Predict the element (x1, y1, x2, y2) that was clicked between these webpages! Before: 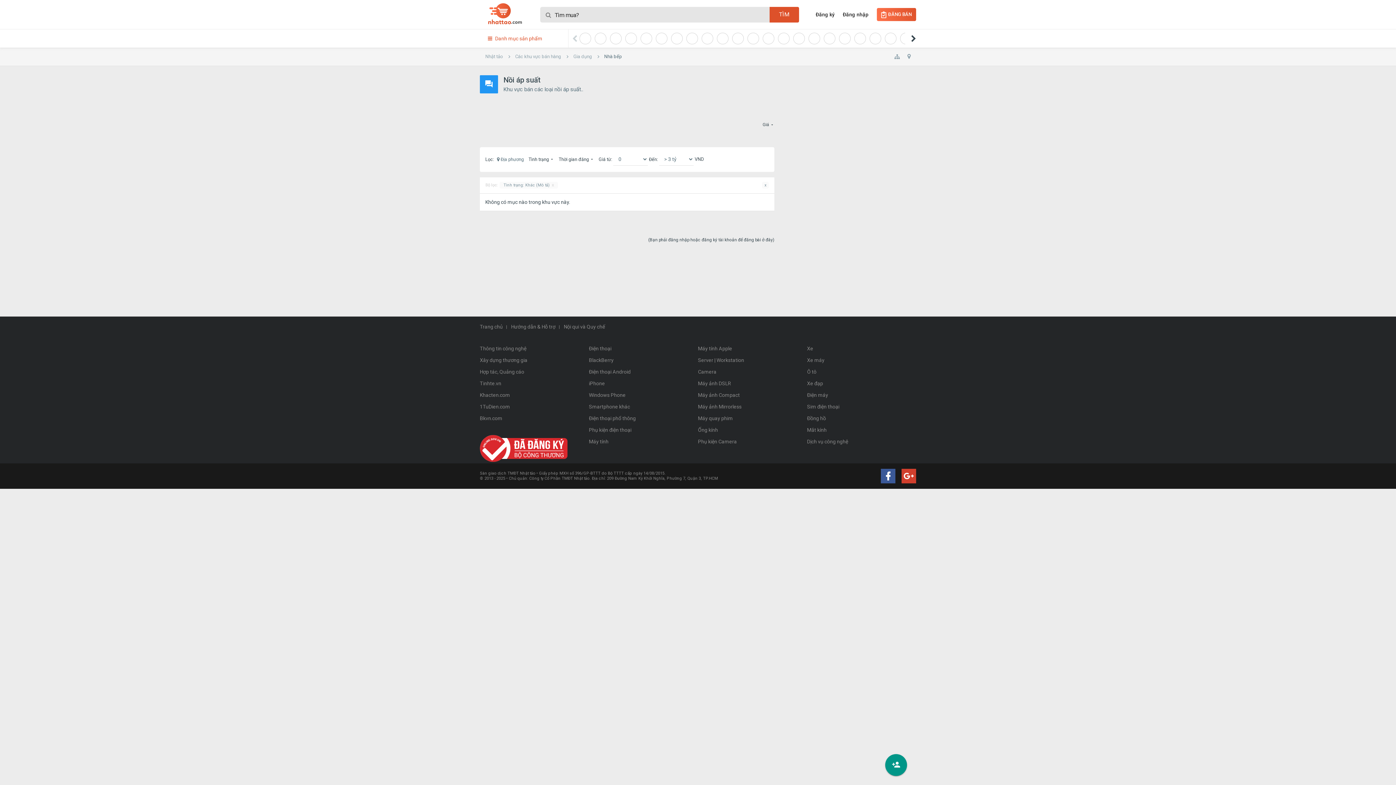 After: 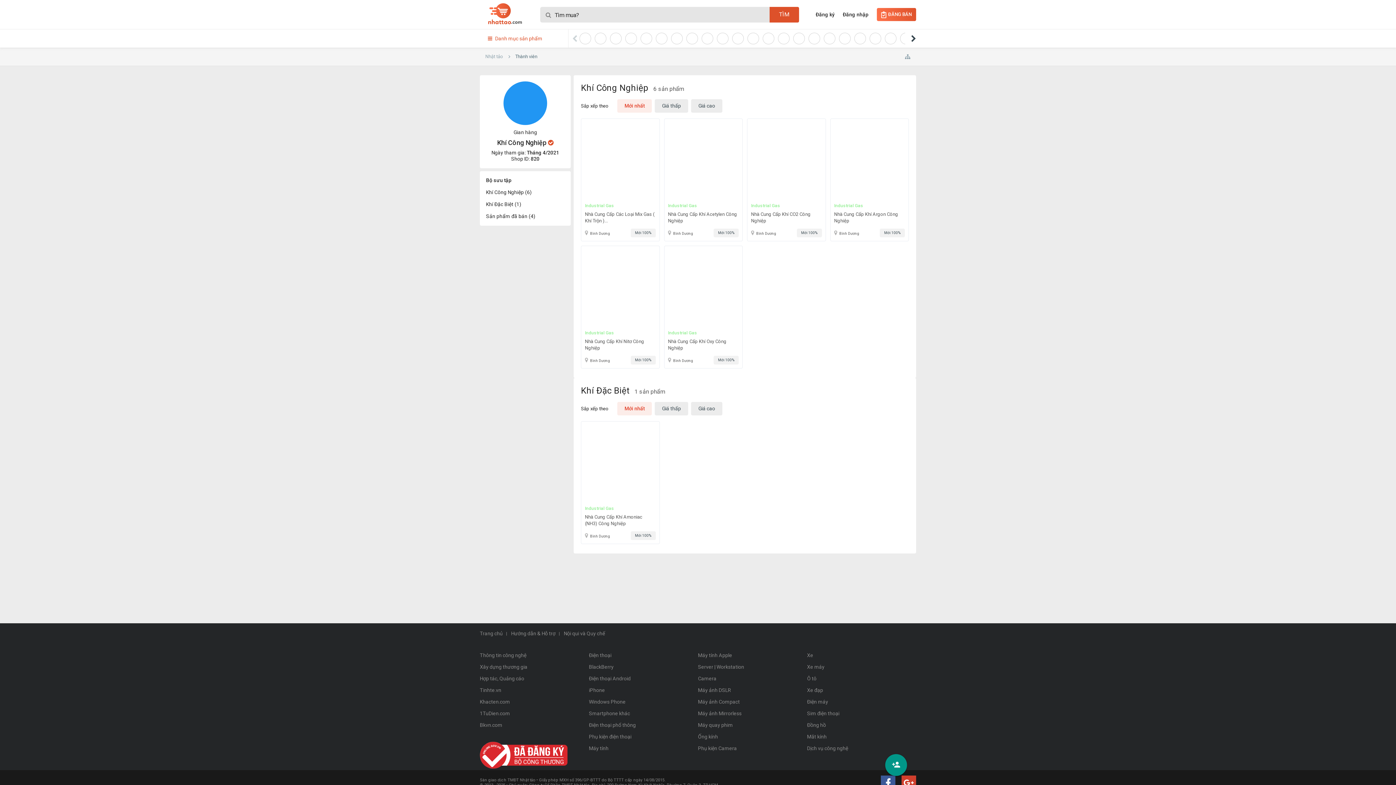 Action: bbox: (701, 32, 713, 44)